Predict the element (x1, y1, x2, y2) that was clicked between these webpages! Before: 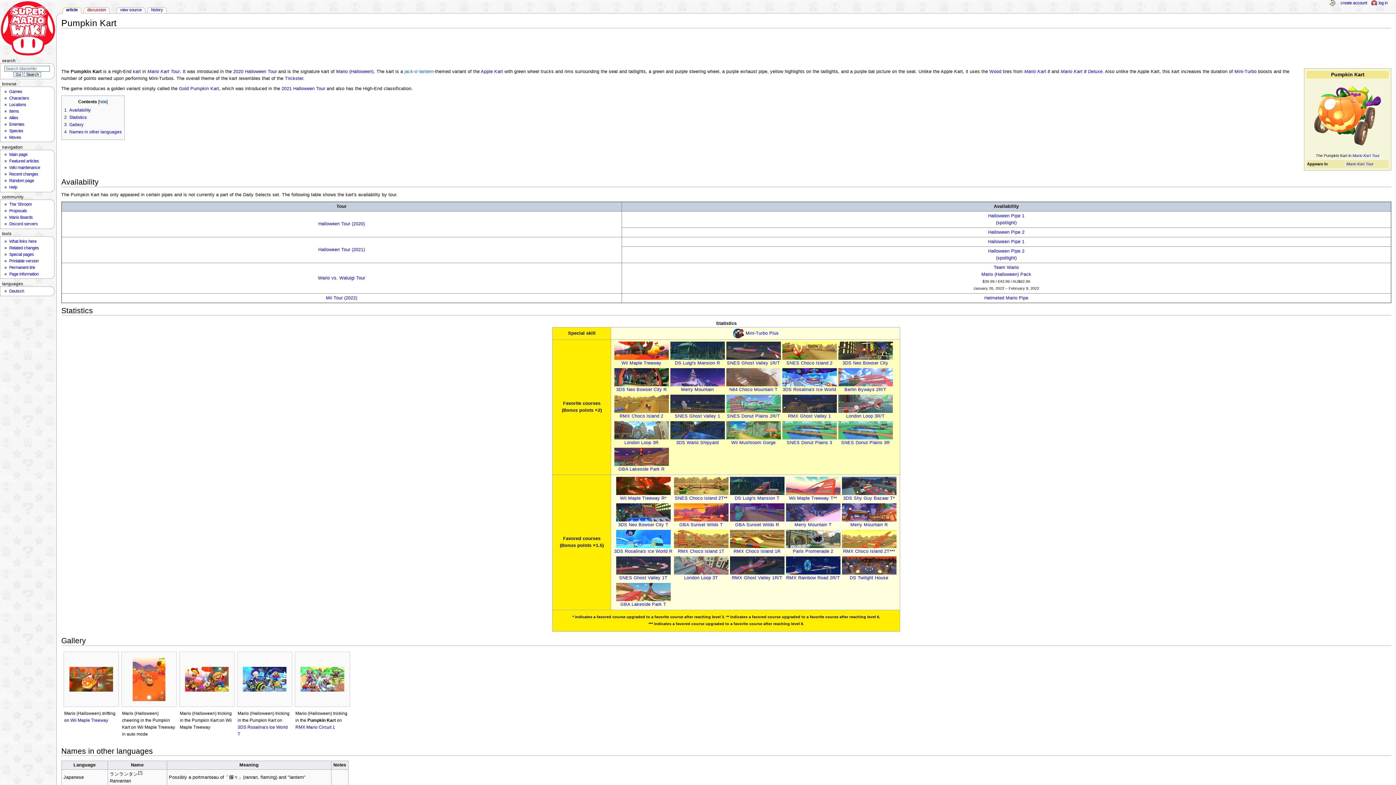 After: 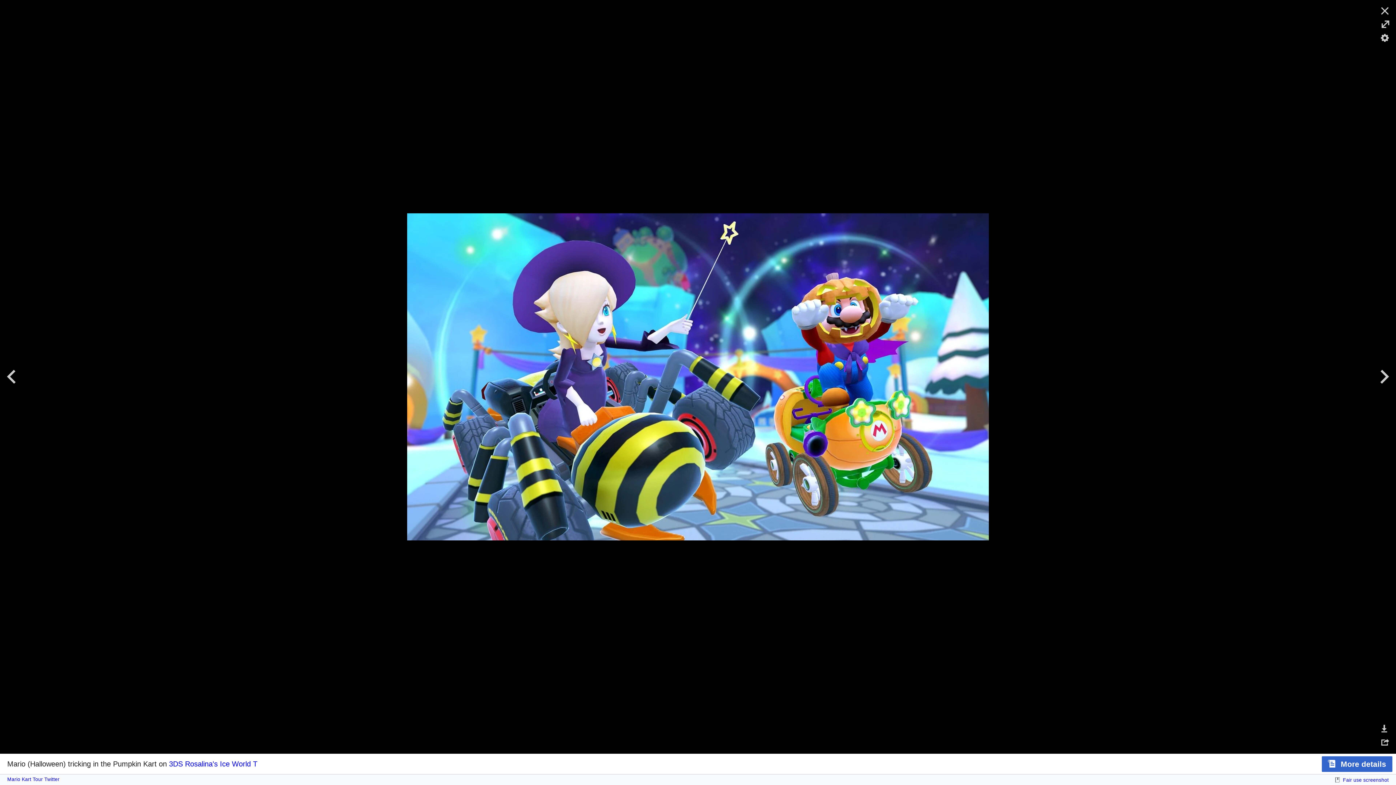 Action: bbox: (237, 667, 291, 691)